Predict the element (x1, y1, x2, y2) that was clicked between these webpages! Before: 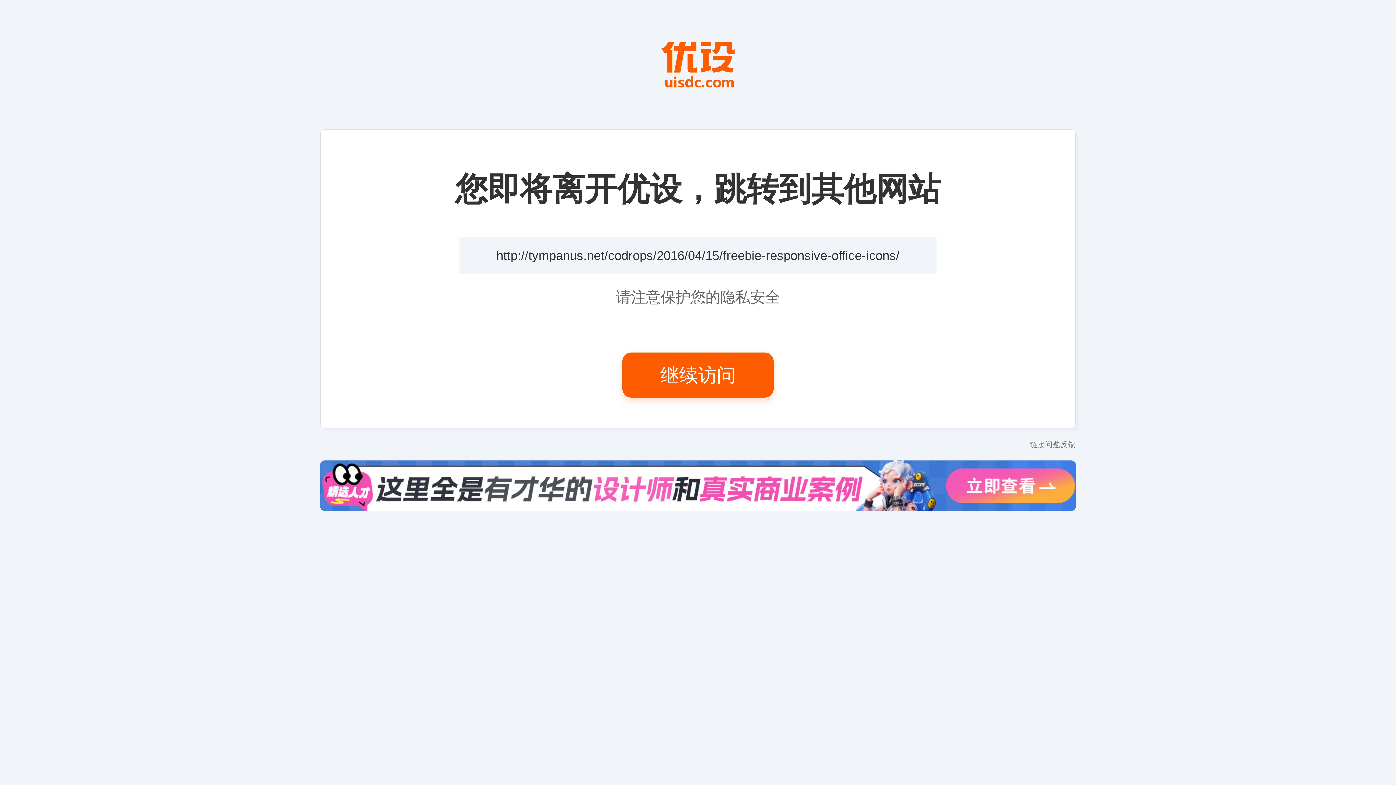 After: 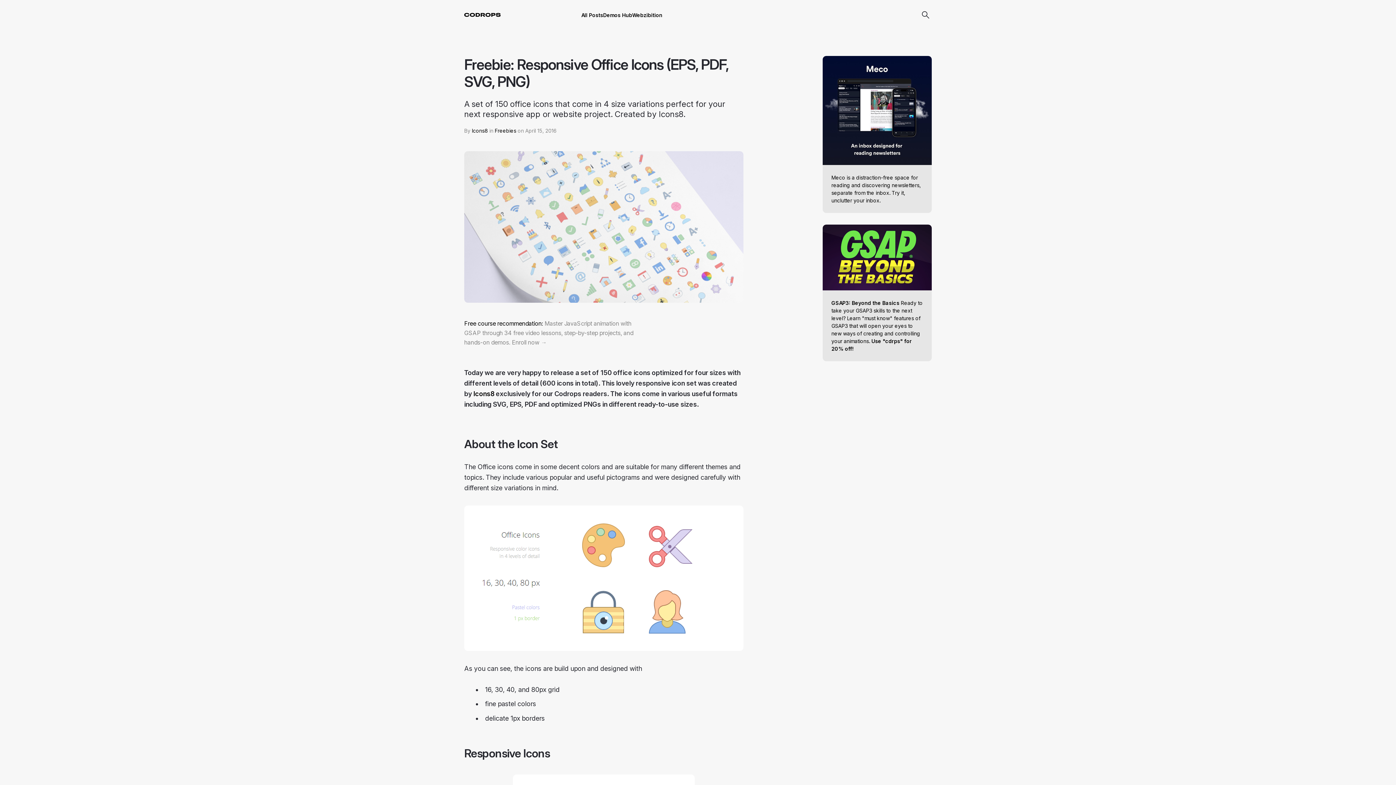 Action: label: 继续访问 bbox: (622, 352, 773, 397)